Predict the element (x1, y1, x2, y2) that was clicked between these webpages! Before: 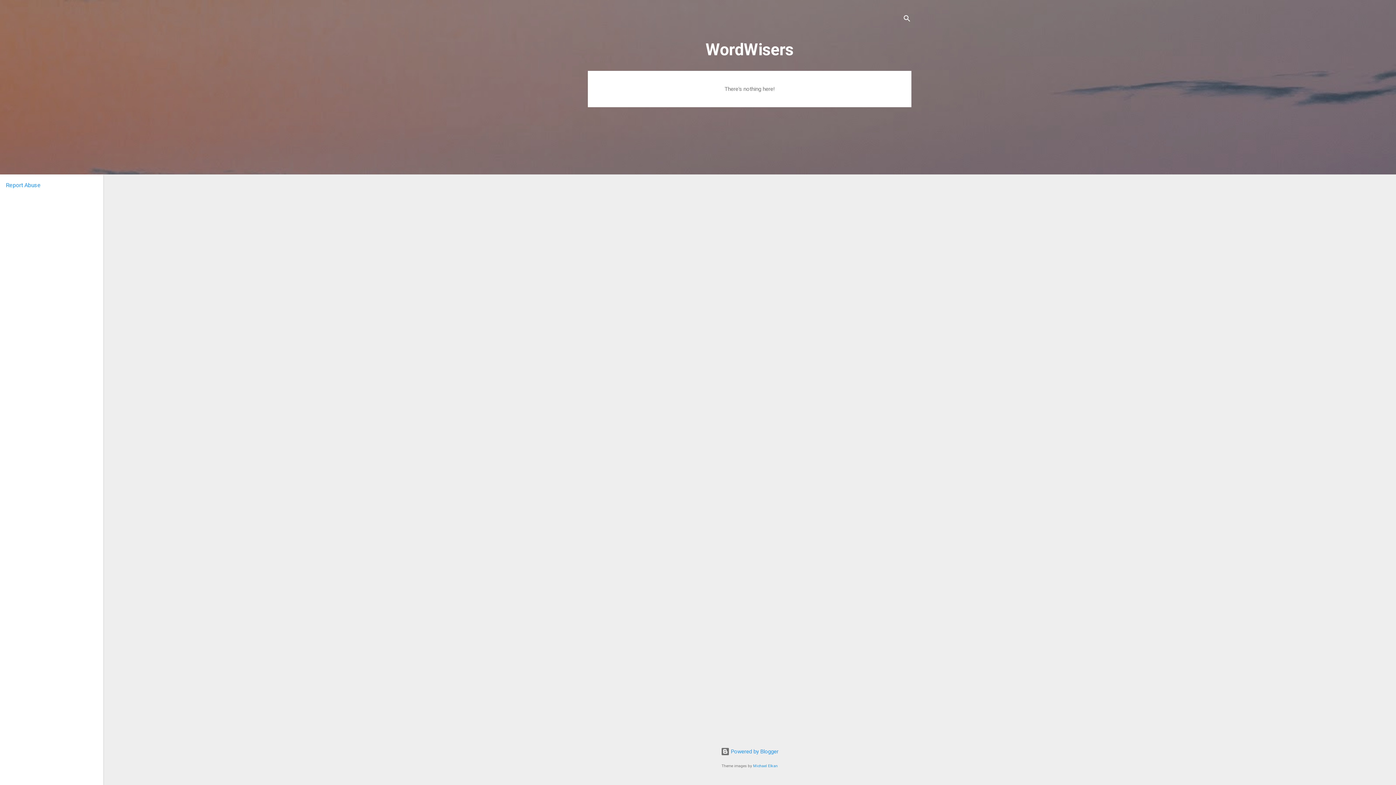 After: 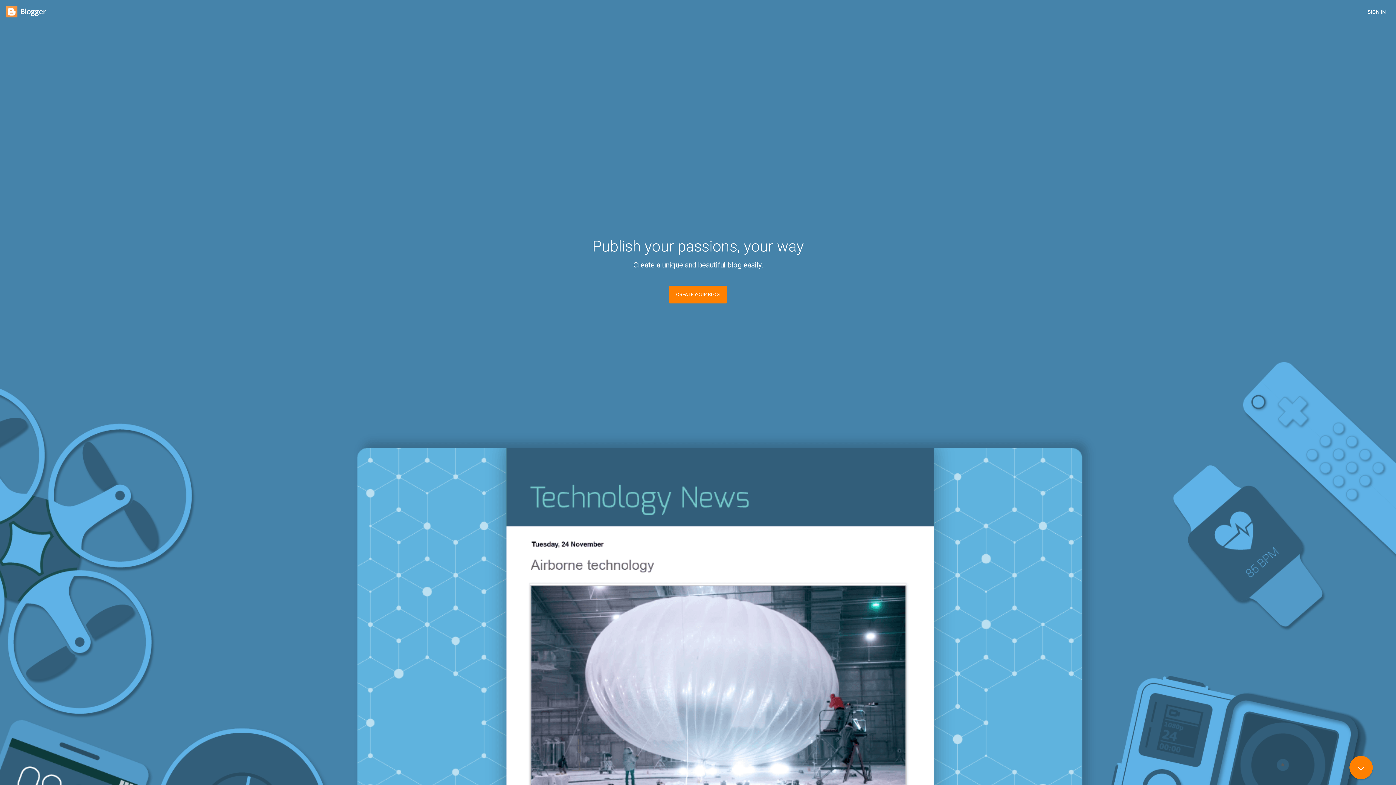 Action: label:  Powered by Blogger bbox: (720, 748, 778, 755)